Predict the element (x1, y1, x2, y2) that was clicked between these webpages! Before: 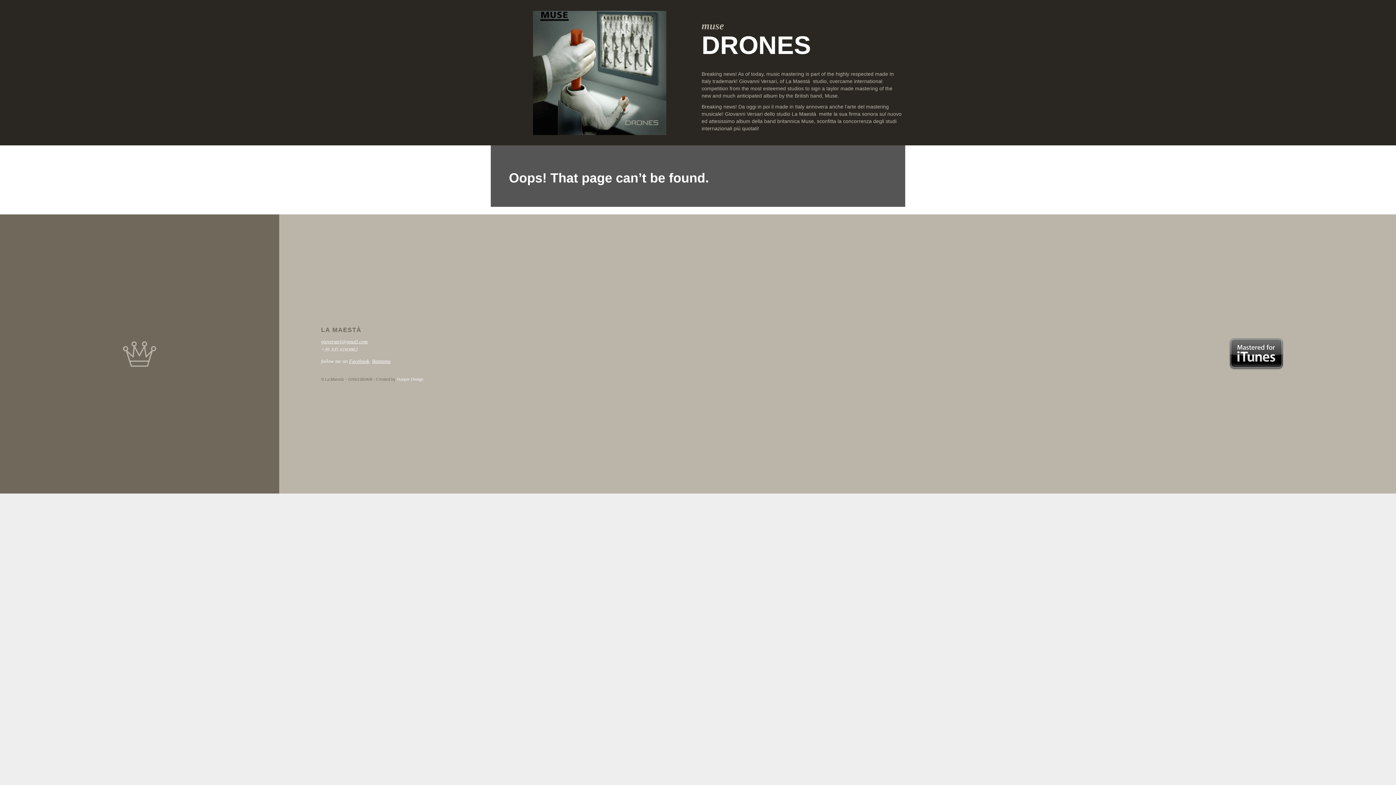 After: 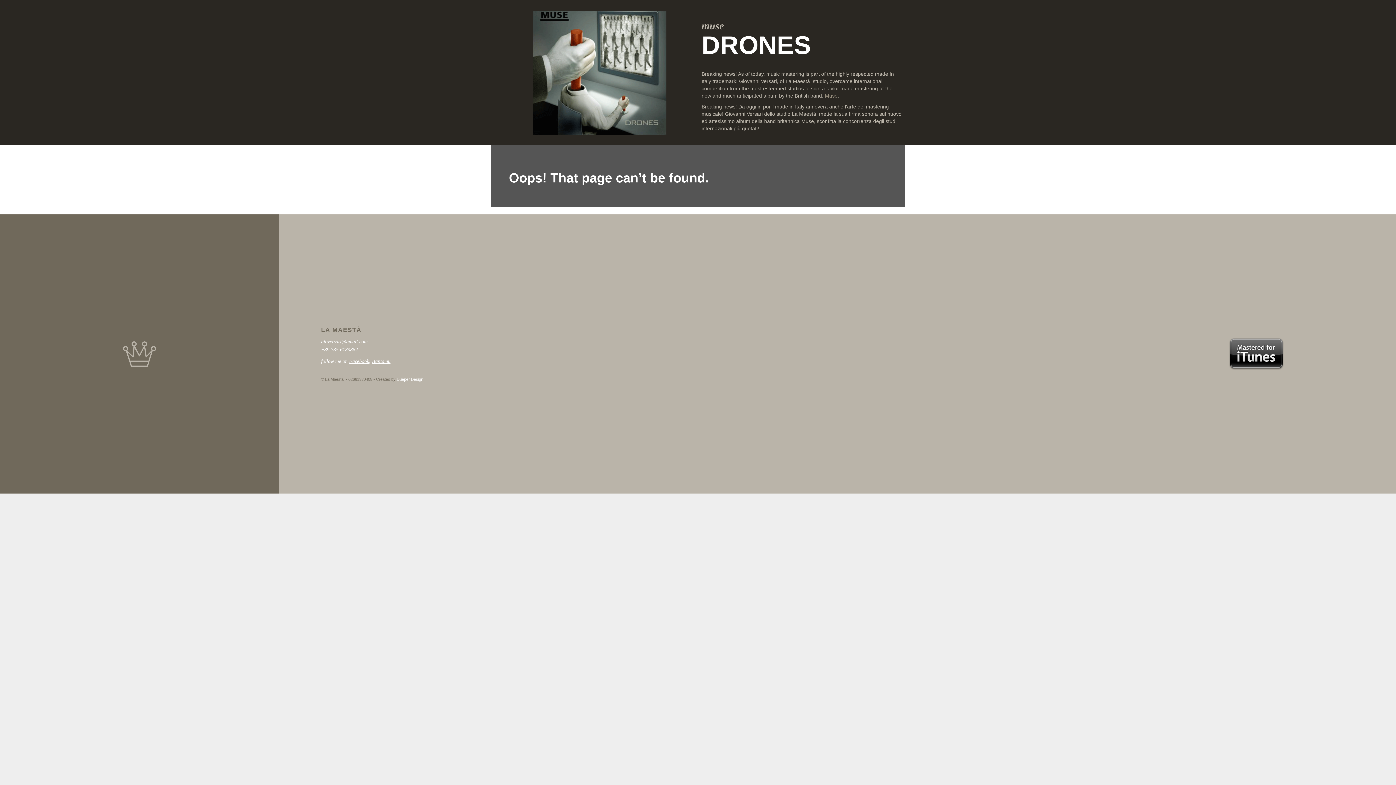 Action: label: Muse bbox: (825, 92, 837, 98)